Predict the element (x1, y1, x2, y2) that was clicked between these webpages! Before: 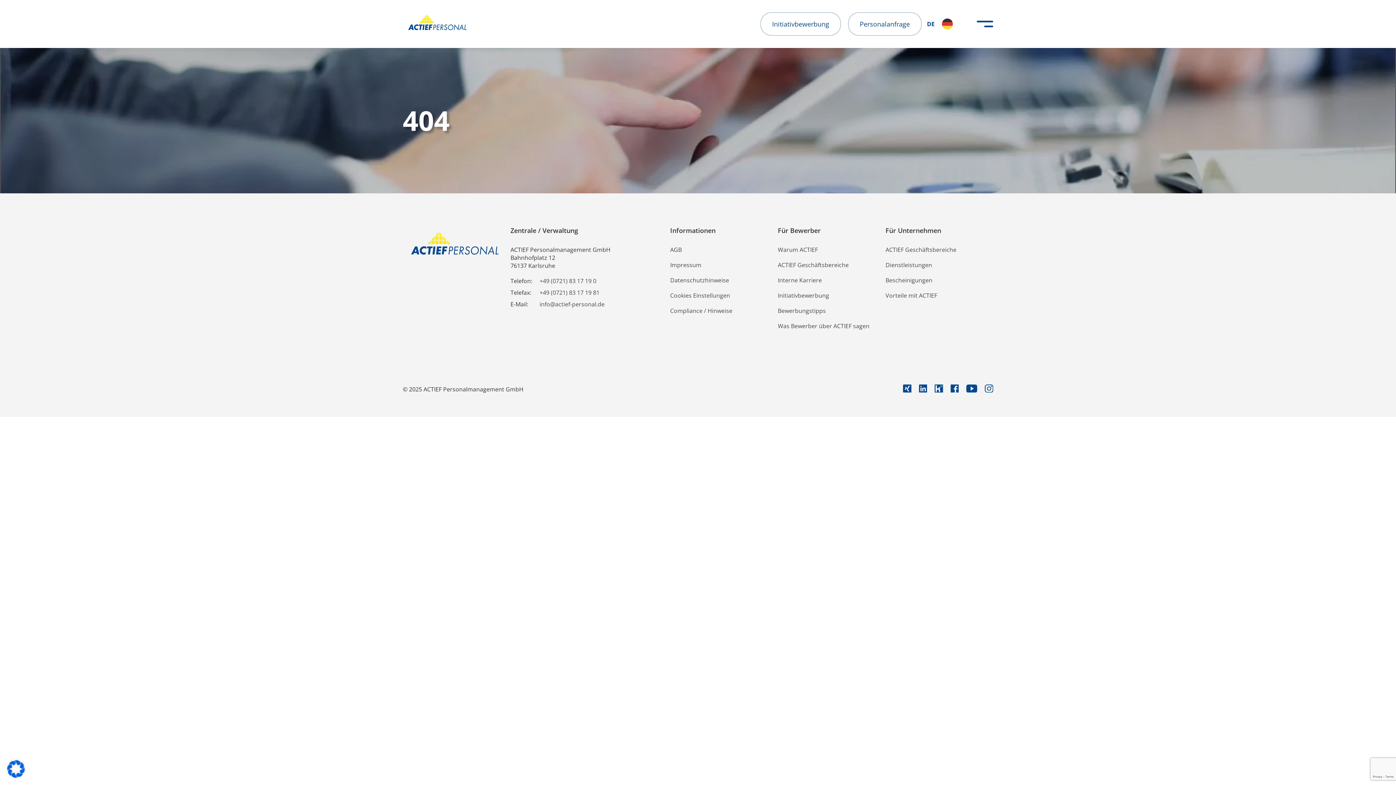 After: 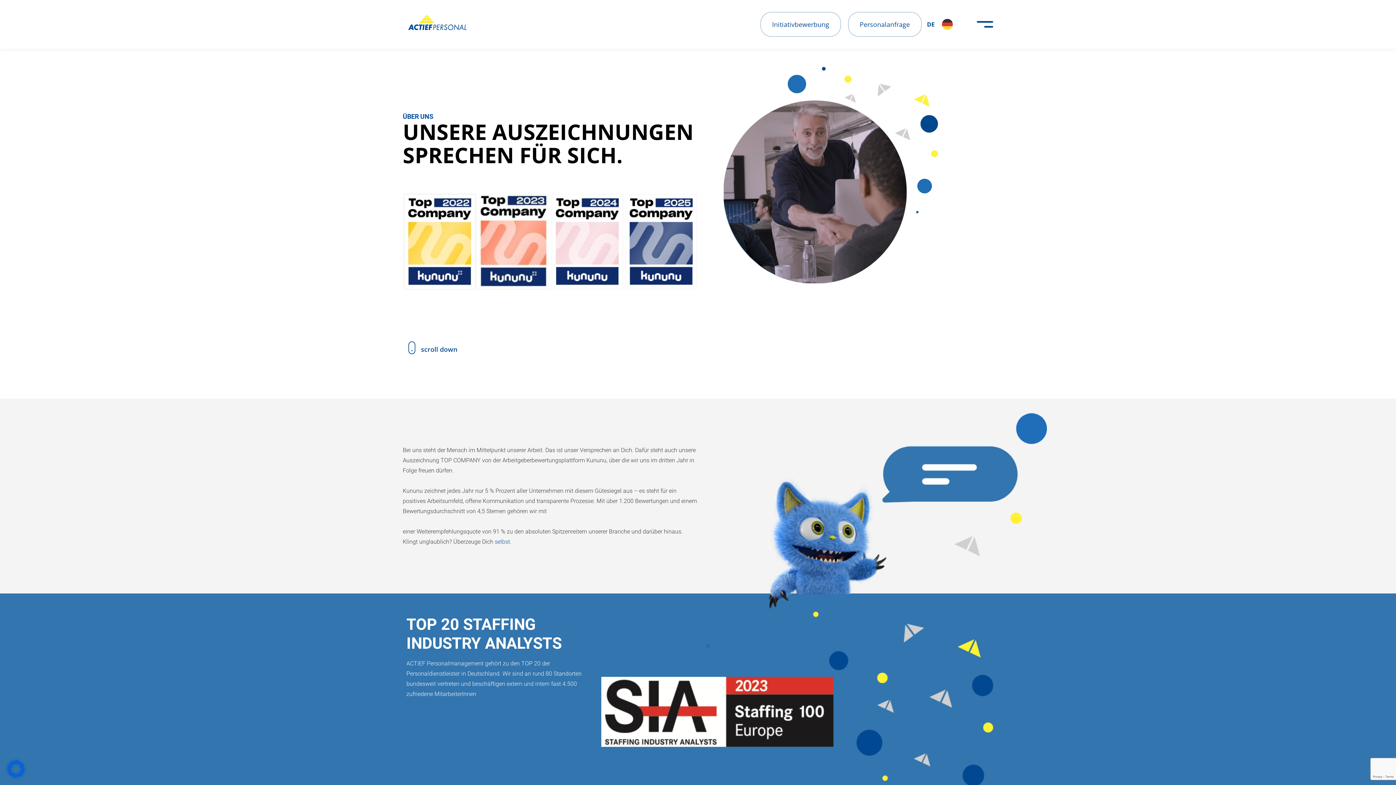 Action: bbox: (778, 245, 869, 253) label: Warum ACTIEF